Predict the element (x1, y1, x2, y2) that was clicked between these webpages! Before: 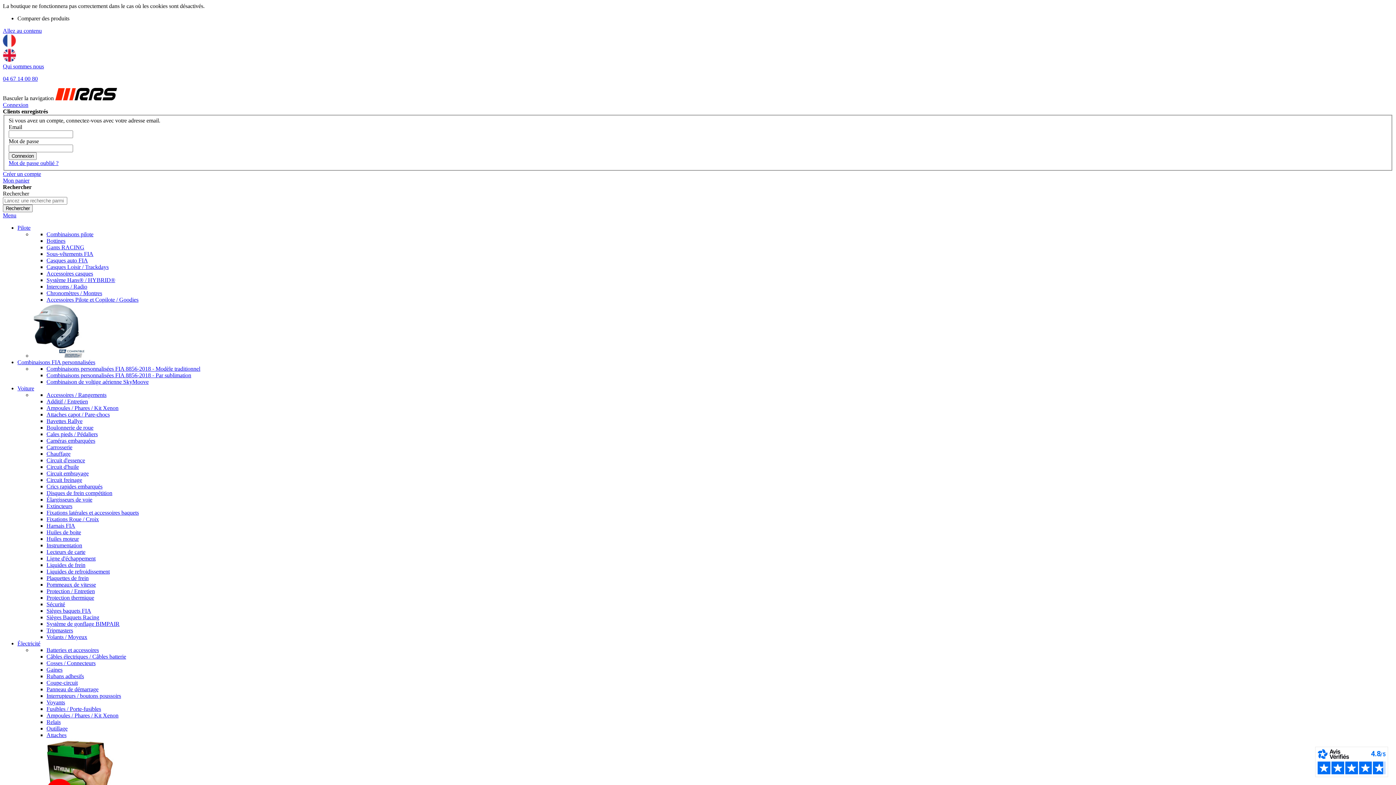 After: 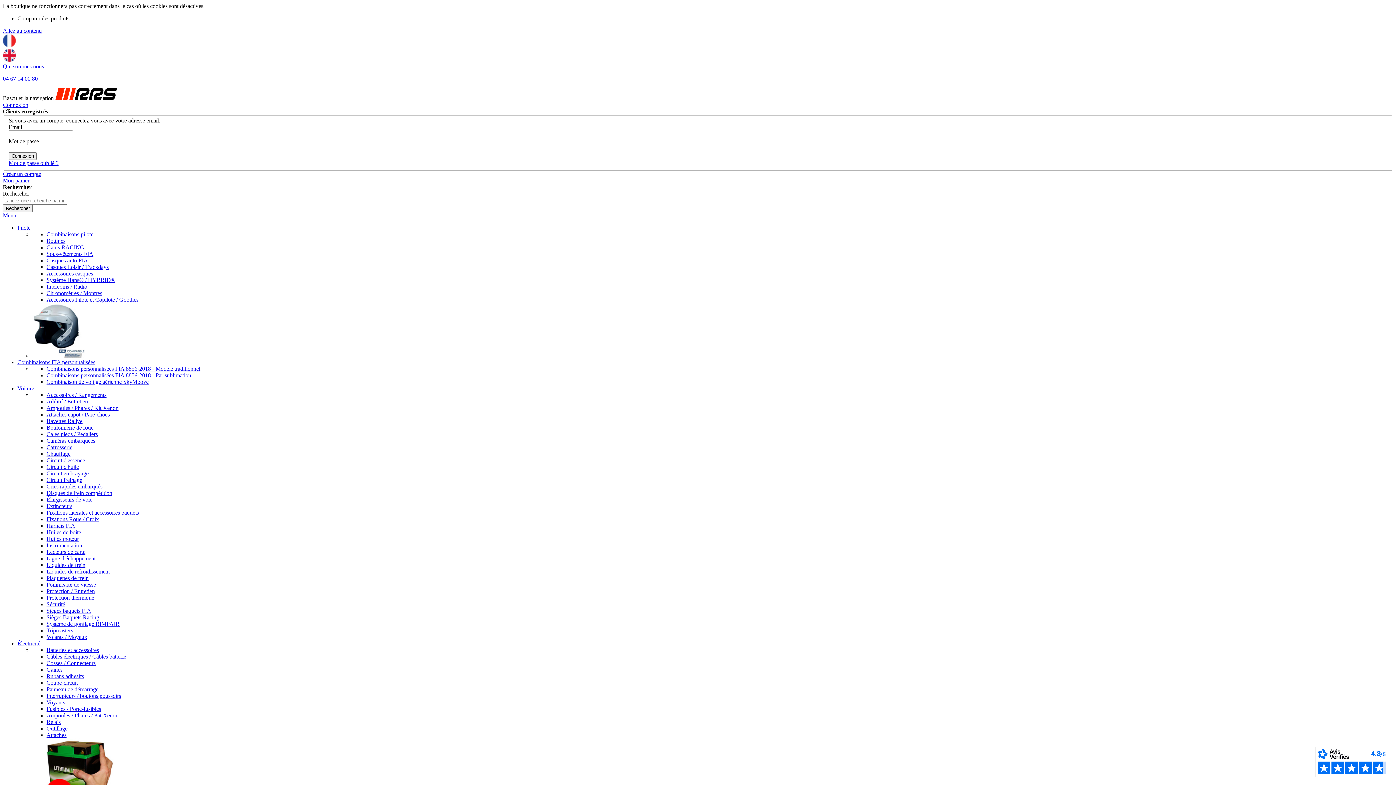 Action: bbox: (1315, 747, 1388, 777)